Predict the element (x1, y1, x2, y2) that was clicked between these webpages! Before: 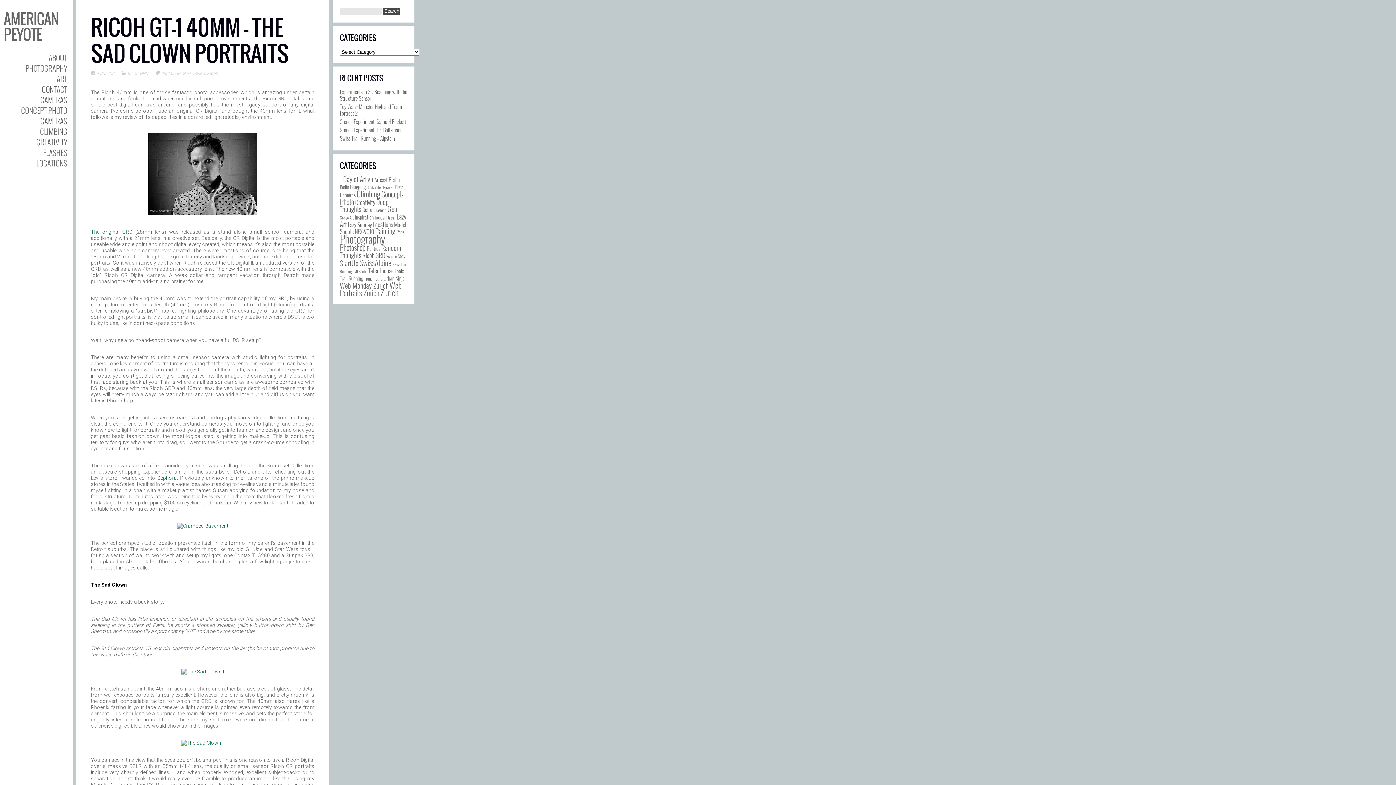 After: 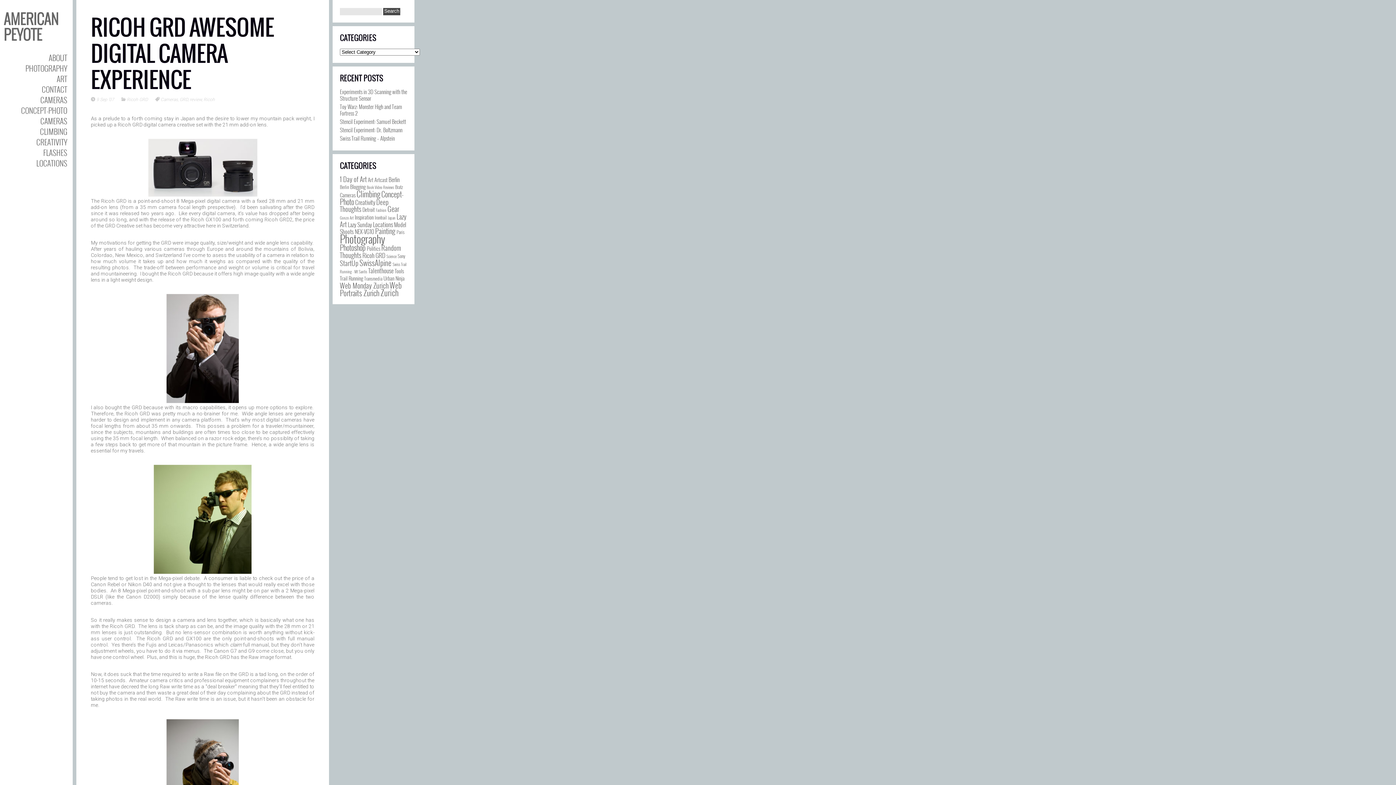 Action: label: The original GRD bbox: (90, 229, 132, 234)